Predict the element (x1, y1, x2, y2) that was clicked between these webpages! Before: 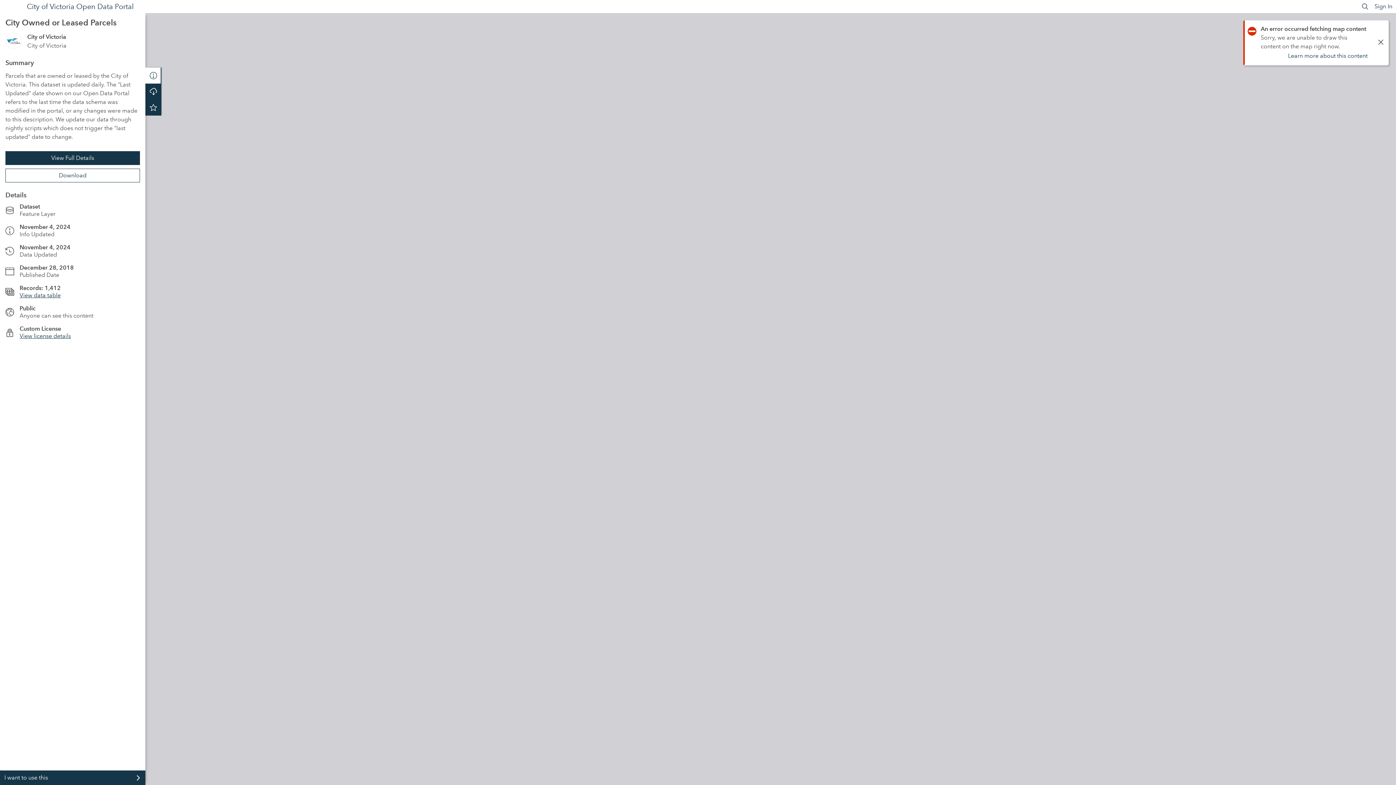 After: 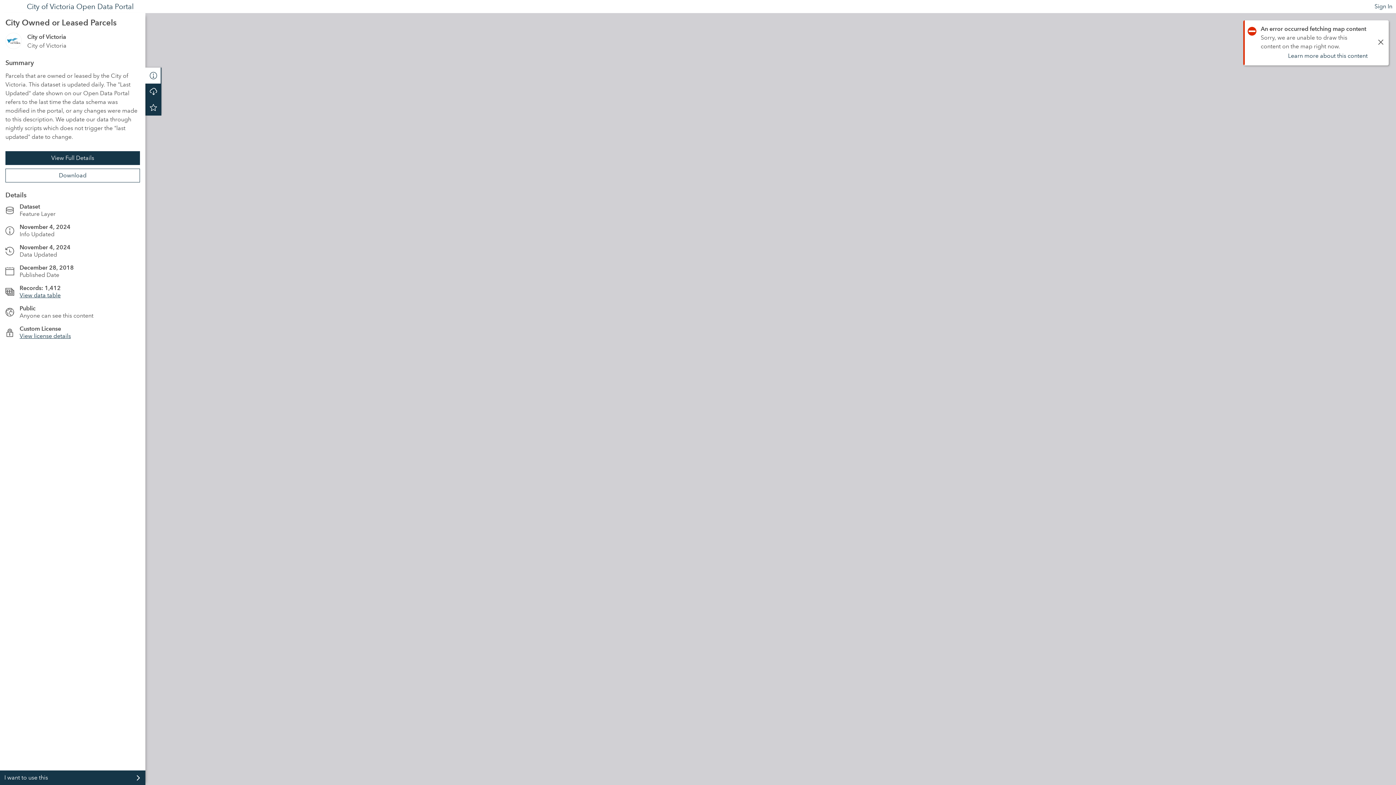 Action: bbox: (1361, 2, 1369, 10)